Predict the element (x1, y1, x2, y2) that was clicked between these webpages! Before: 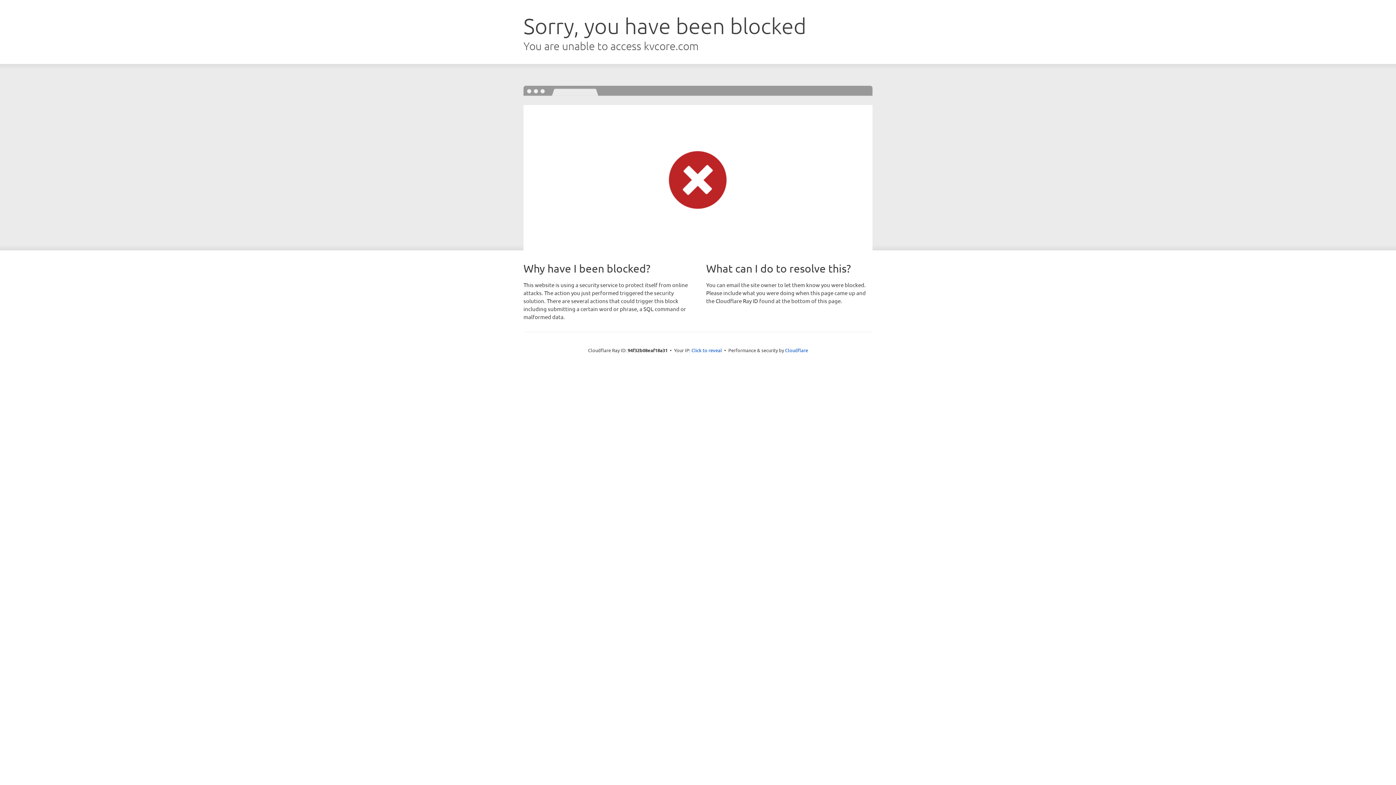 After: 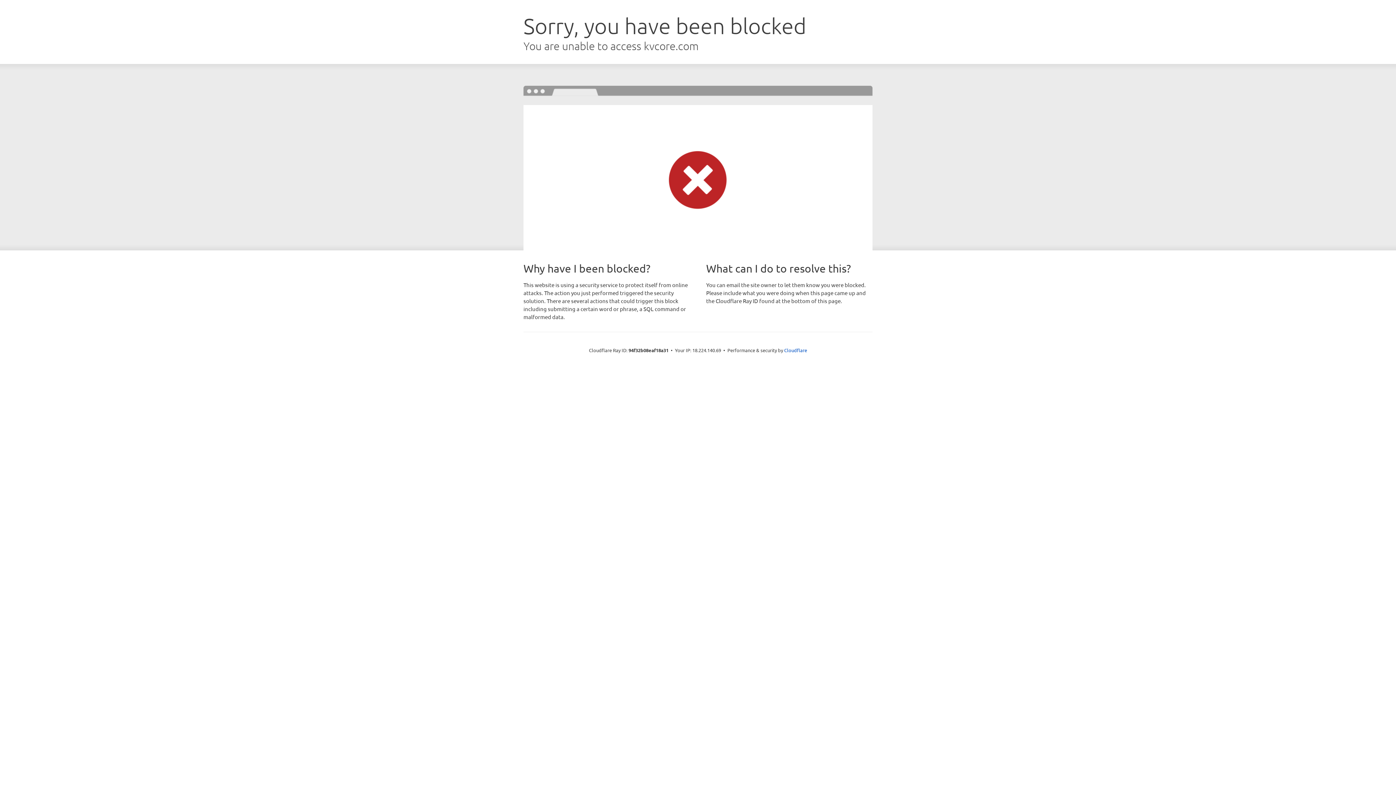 Action: label: Click to reveal bbox: (691, 346, 722, 353)